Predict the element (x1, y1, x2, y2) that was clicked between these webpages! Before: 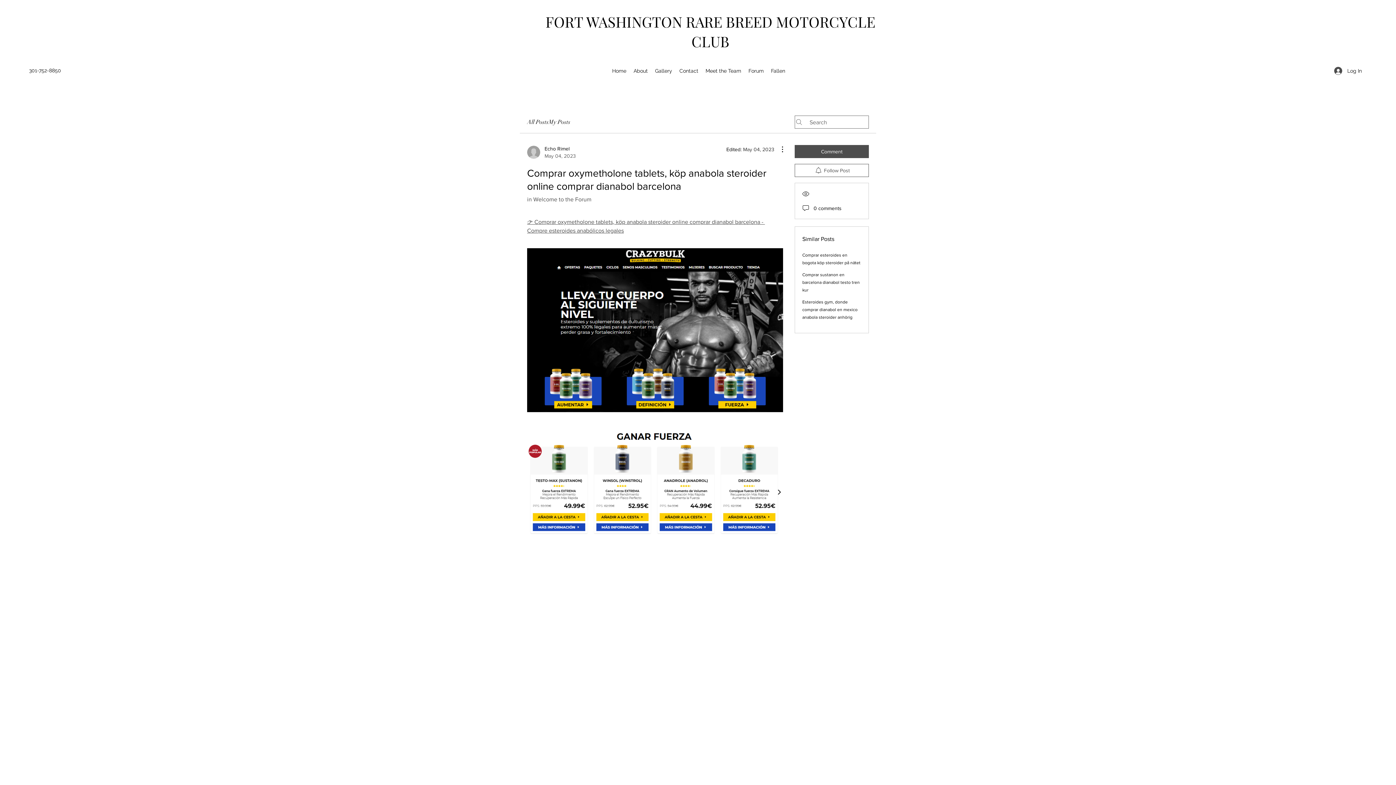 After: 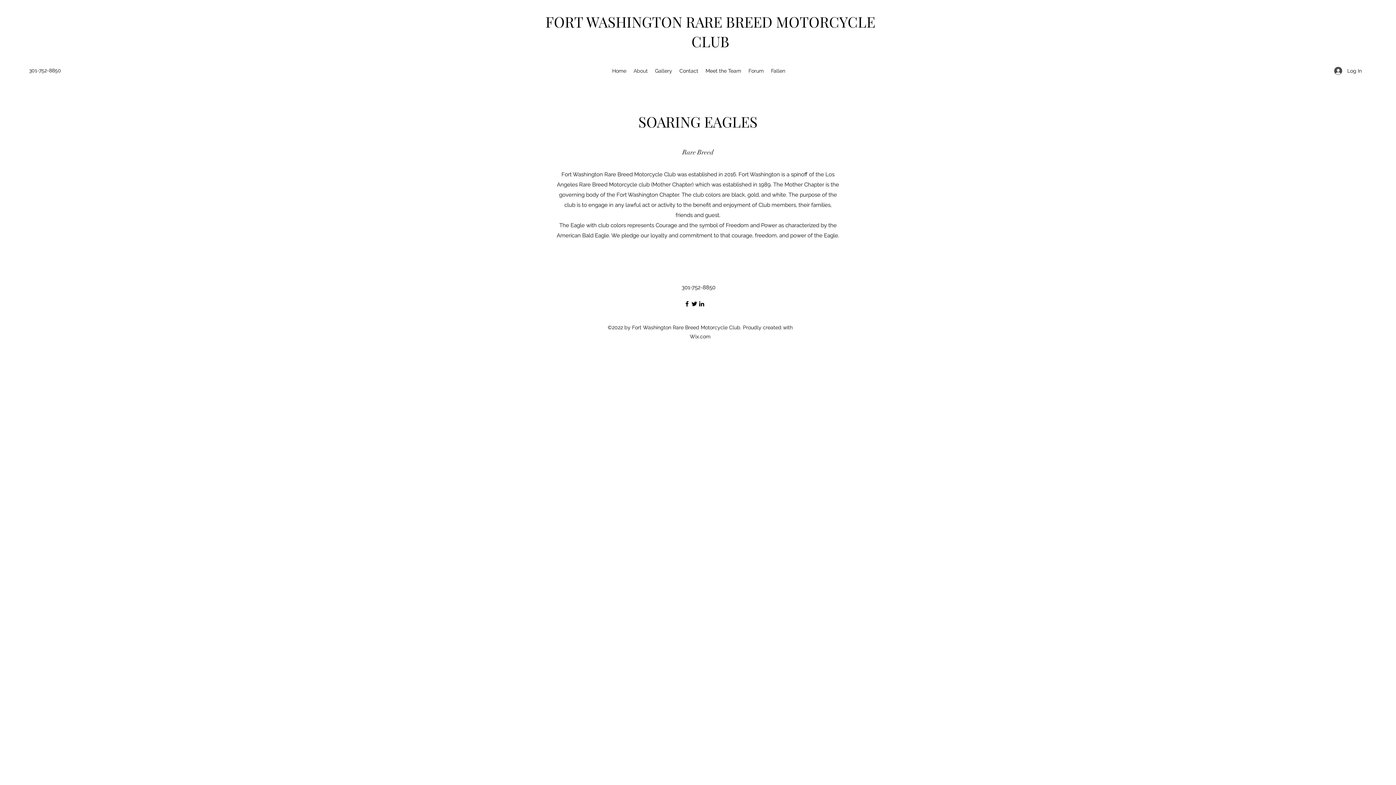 Action: label: About bbox: (630, 65, 651, 76)